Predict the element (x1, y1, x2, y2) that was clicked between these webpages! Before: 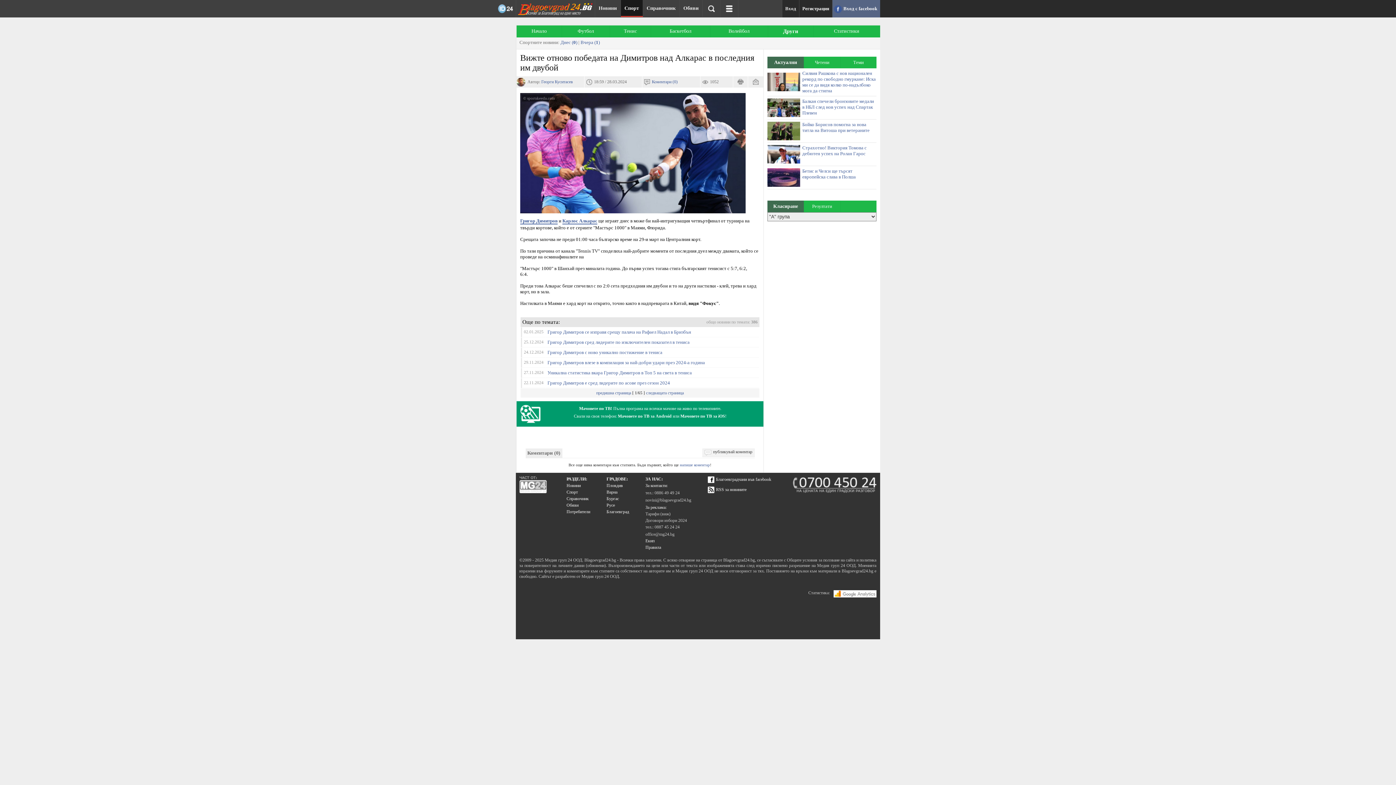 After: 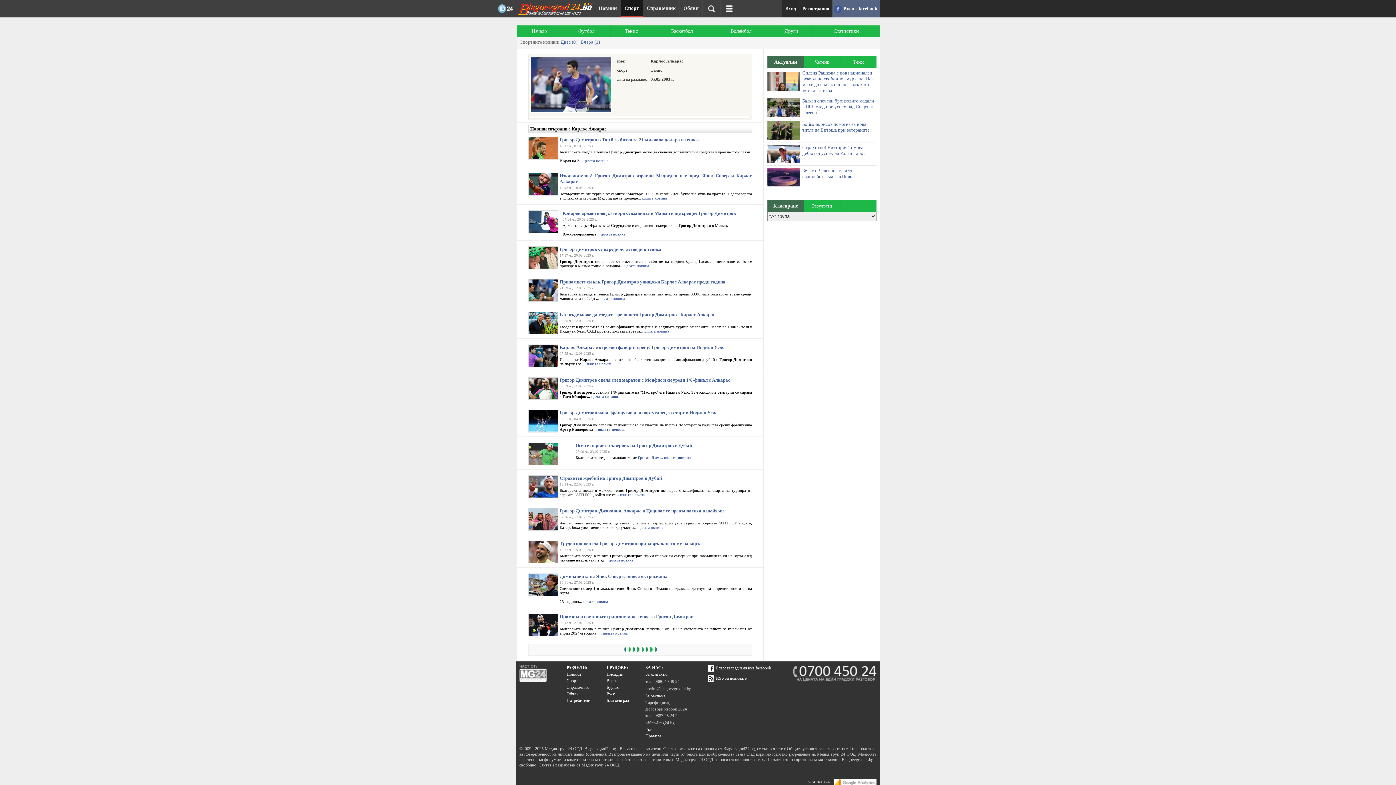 Action: label: Карлос Алкарас bbox: (562, 218, 597, 224)